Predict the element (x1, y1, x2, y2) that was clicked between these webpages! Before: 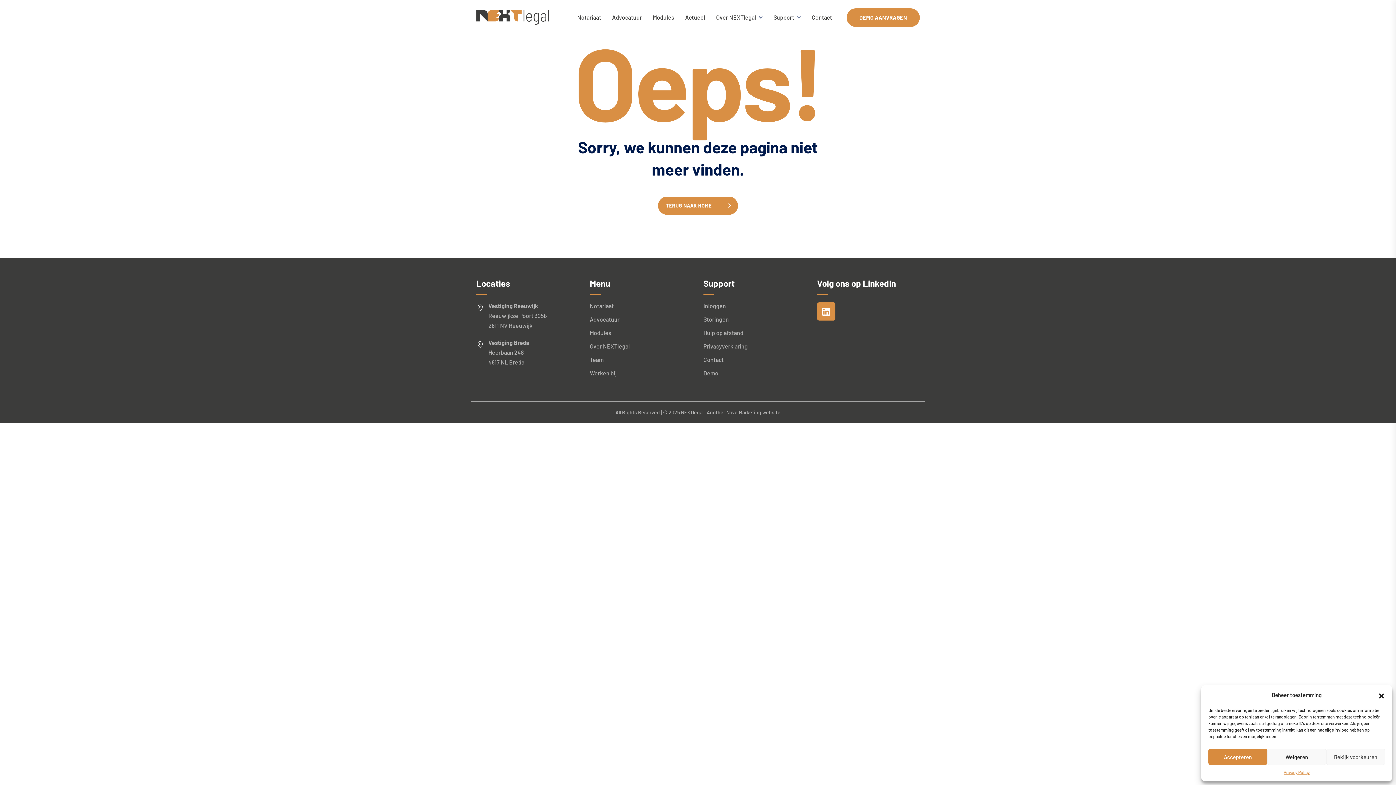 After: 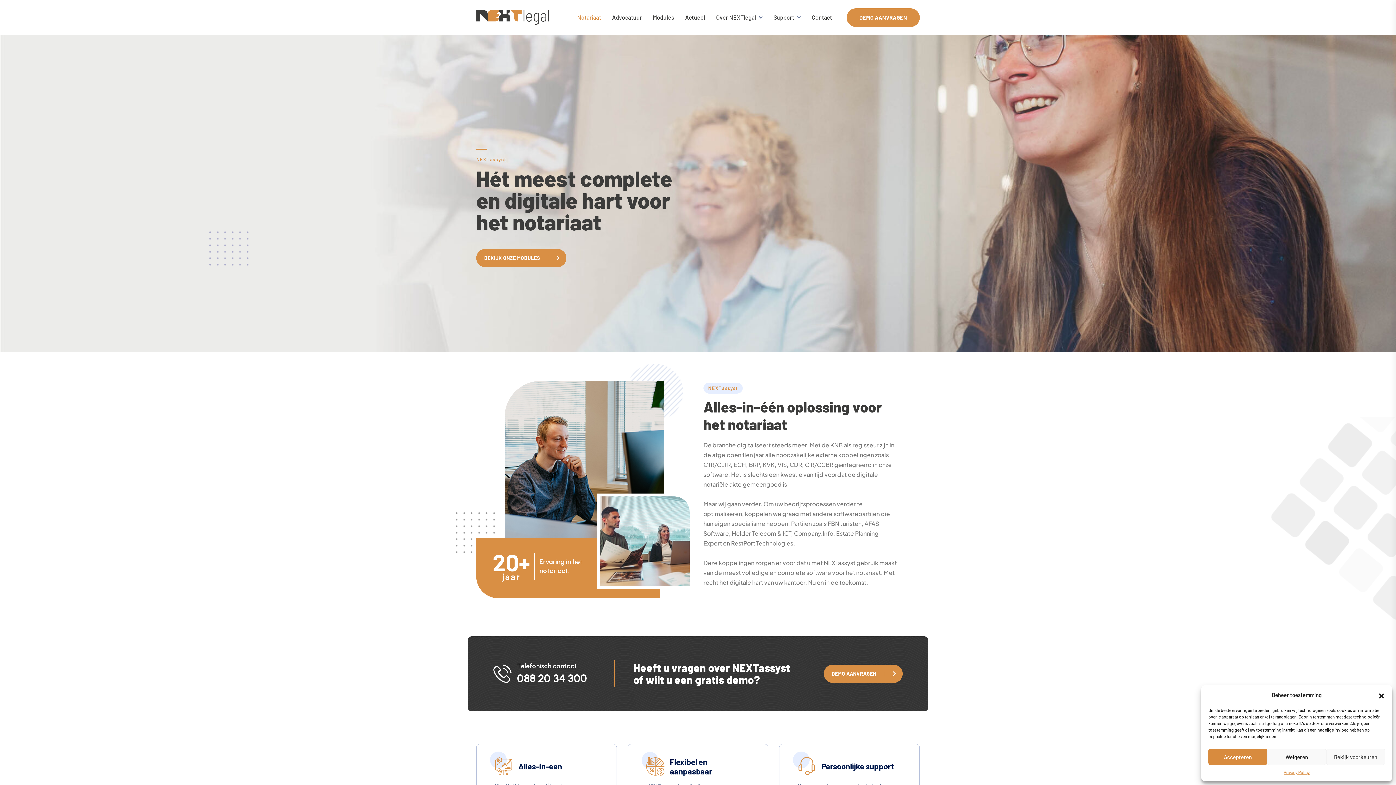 Action: label: Notariaat bbox: (590, 301, 692, 310)